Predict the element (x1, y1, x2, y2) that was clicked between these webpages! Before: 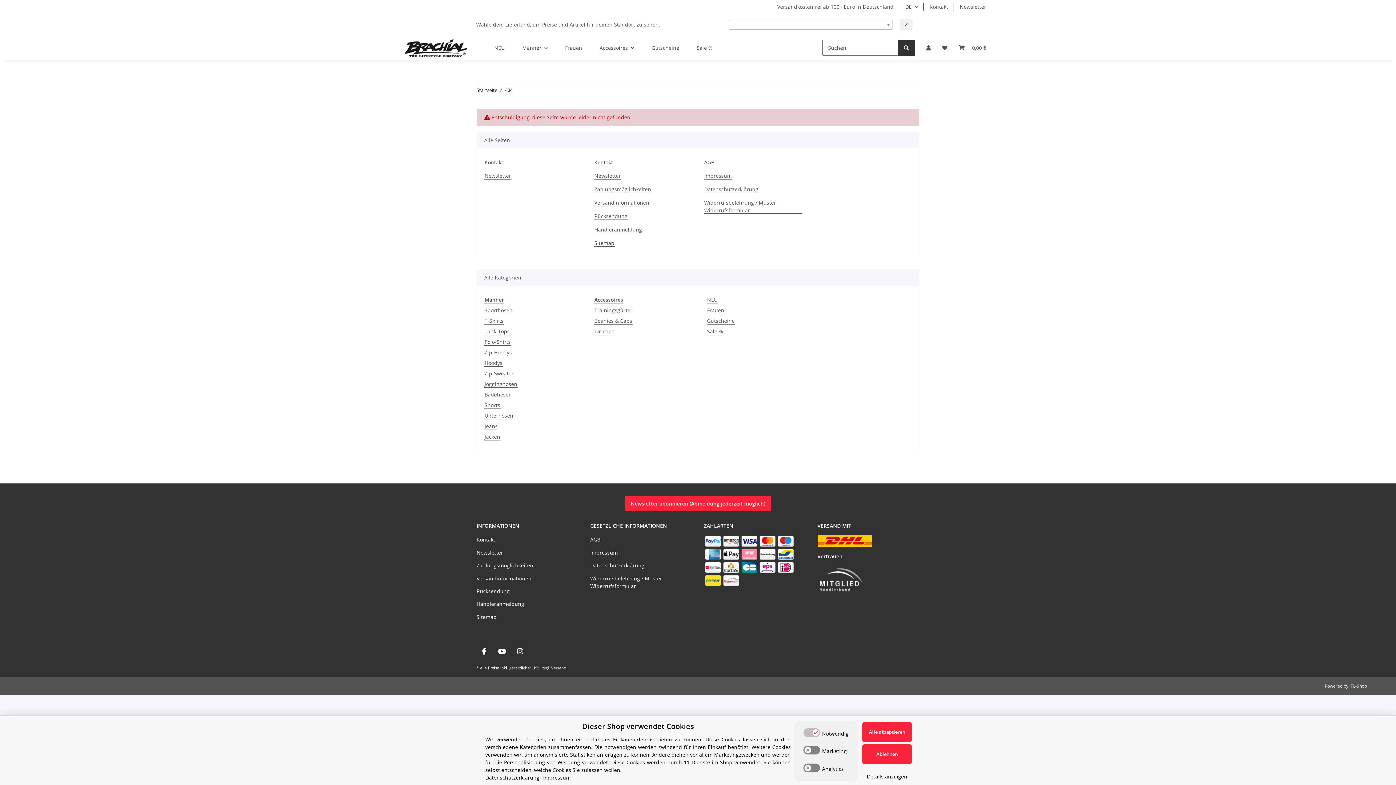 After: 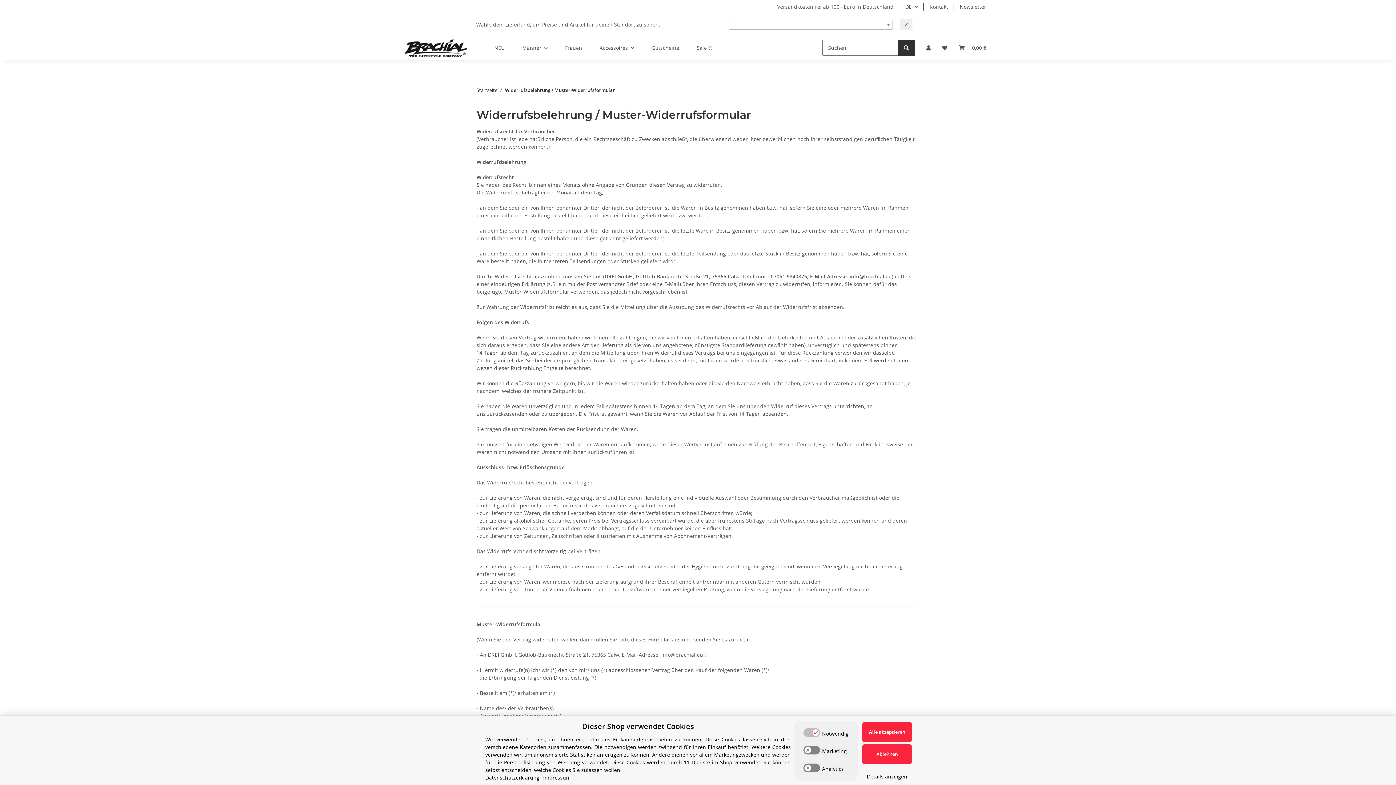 Action: bbox: (590, 573, 692, 591) label: Widerrufsbelehrung / Muster-Widerrufsformular